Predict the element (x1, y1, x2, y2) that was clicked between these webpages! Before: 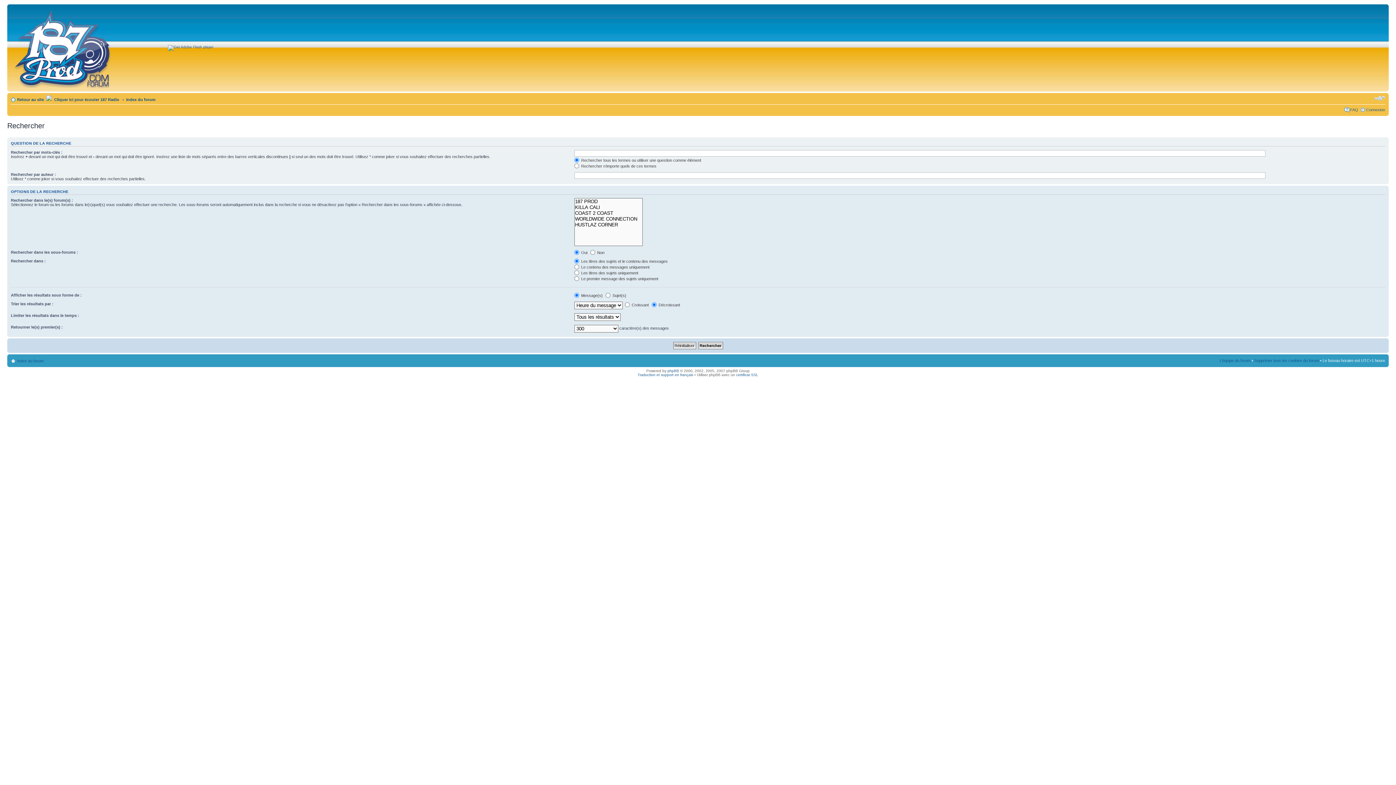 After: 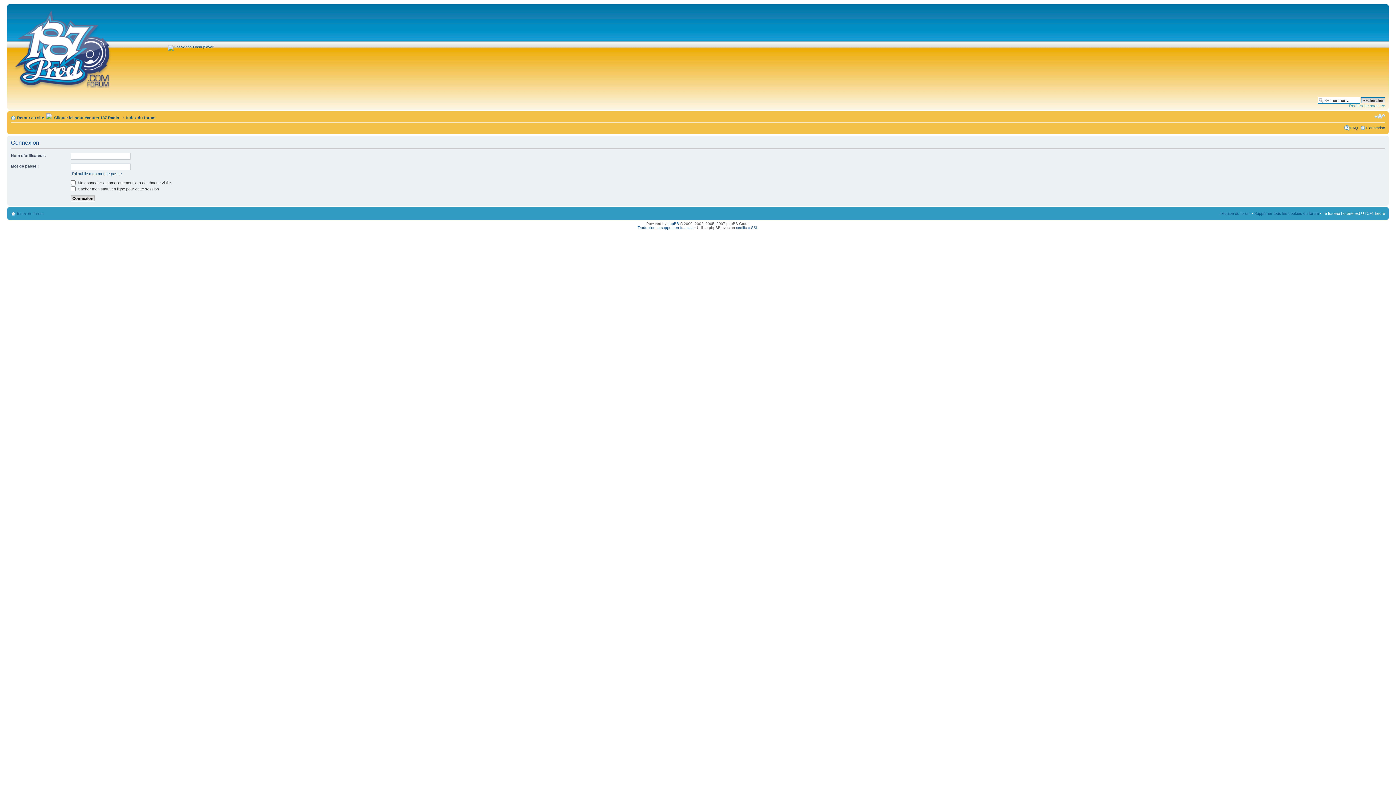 Action: label: Connexion bbox: (1366, 107, 1385, 112)